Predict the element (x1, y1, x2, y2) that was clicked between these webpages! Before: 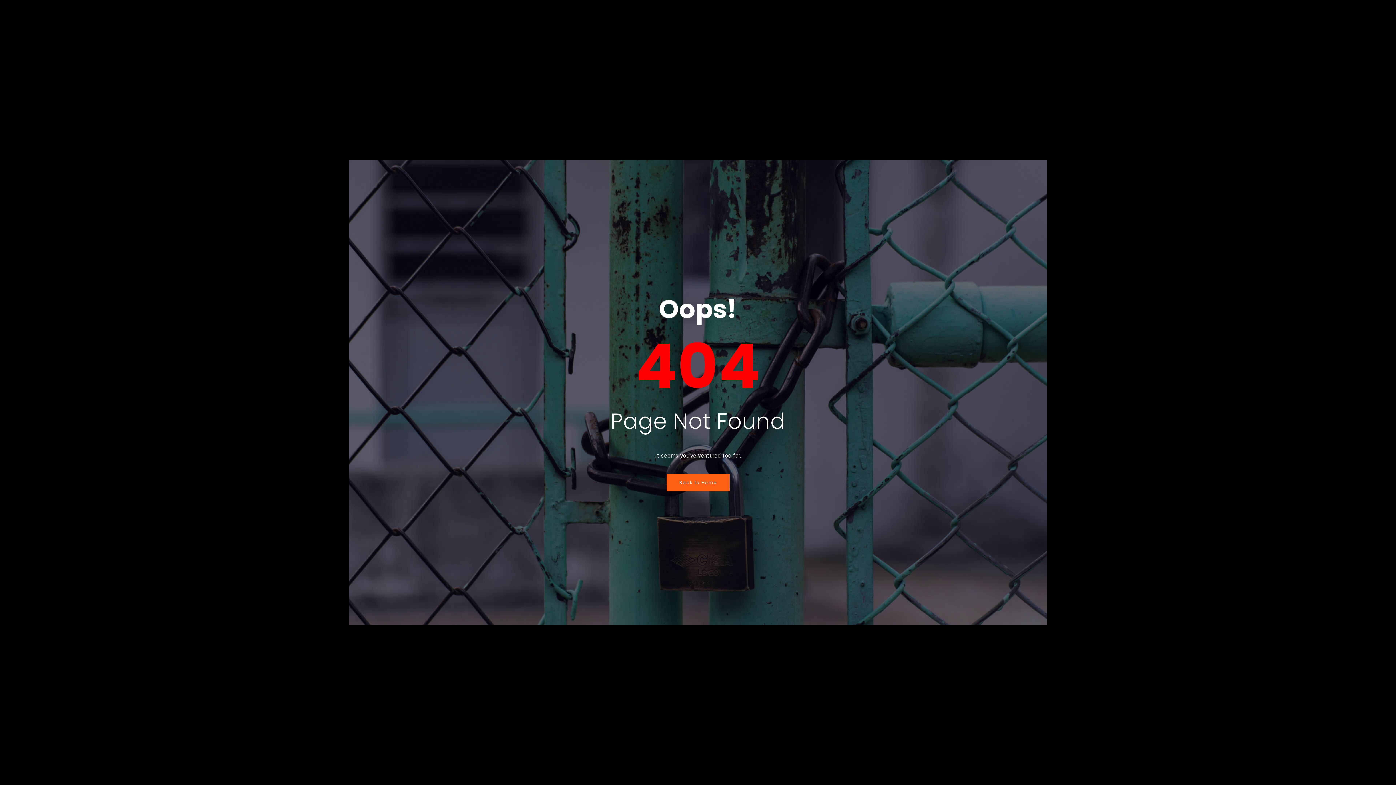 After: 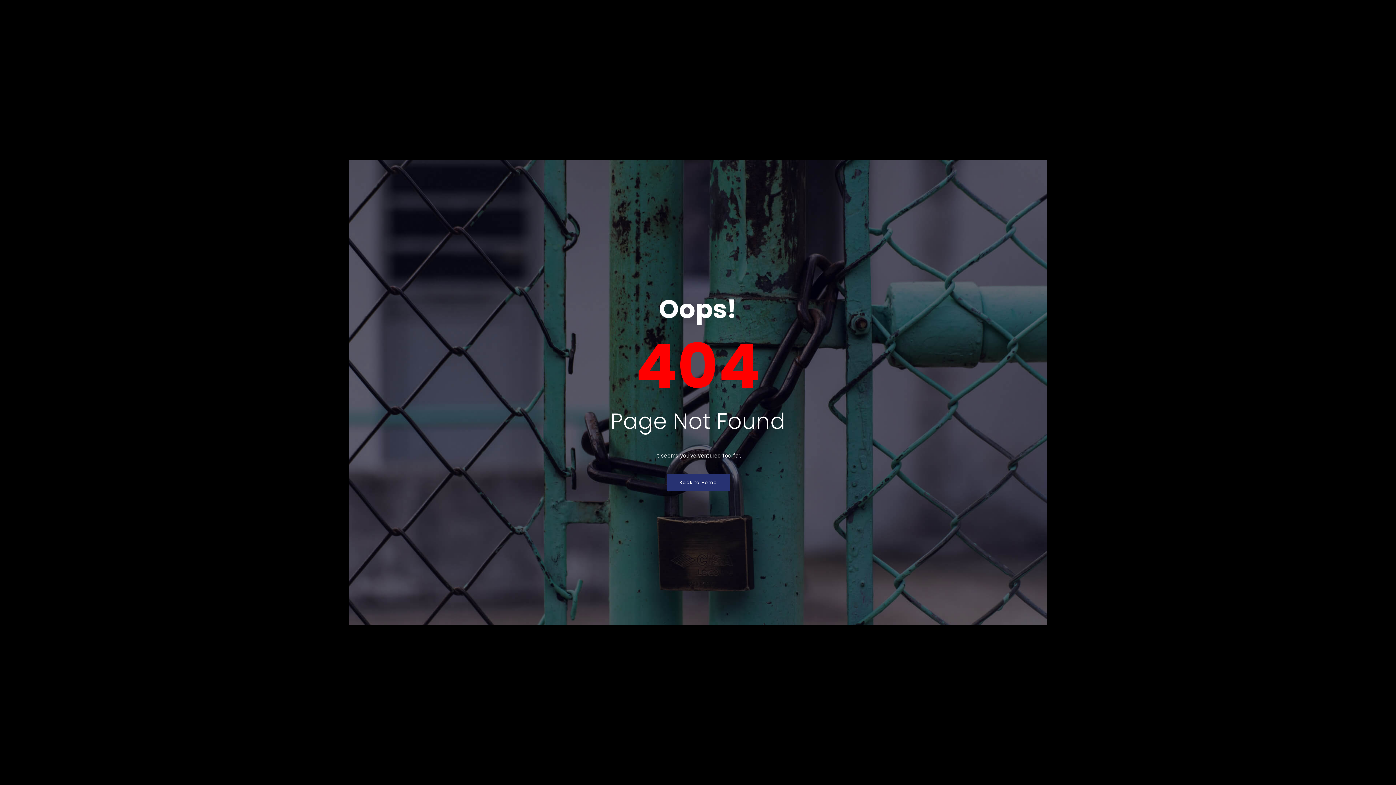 Action: bbox: (666, 474, 729, 491) label: Back to Home